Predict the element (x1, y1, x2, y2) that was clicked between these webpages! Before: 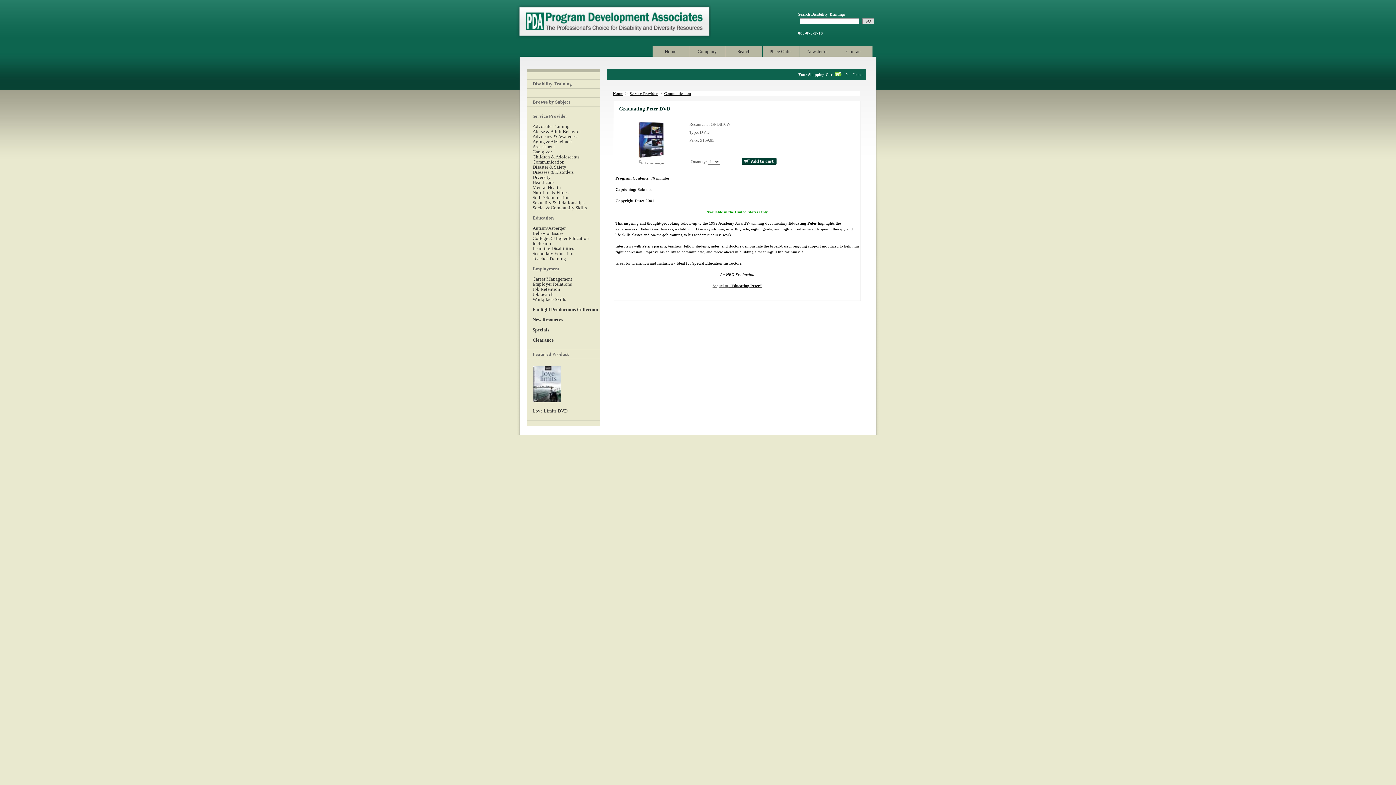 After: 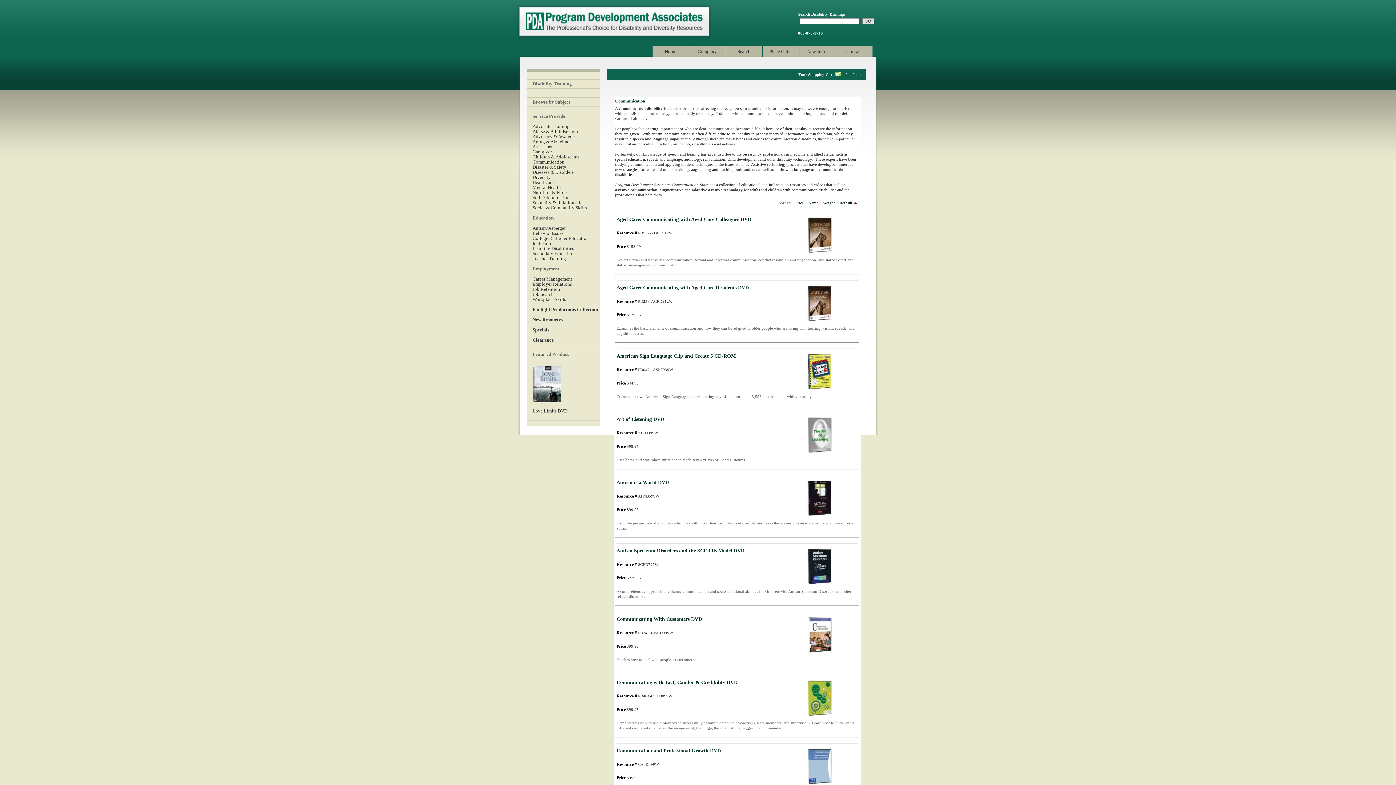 Action: bbox: (532, 159, 564, 164) label: Communication